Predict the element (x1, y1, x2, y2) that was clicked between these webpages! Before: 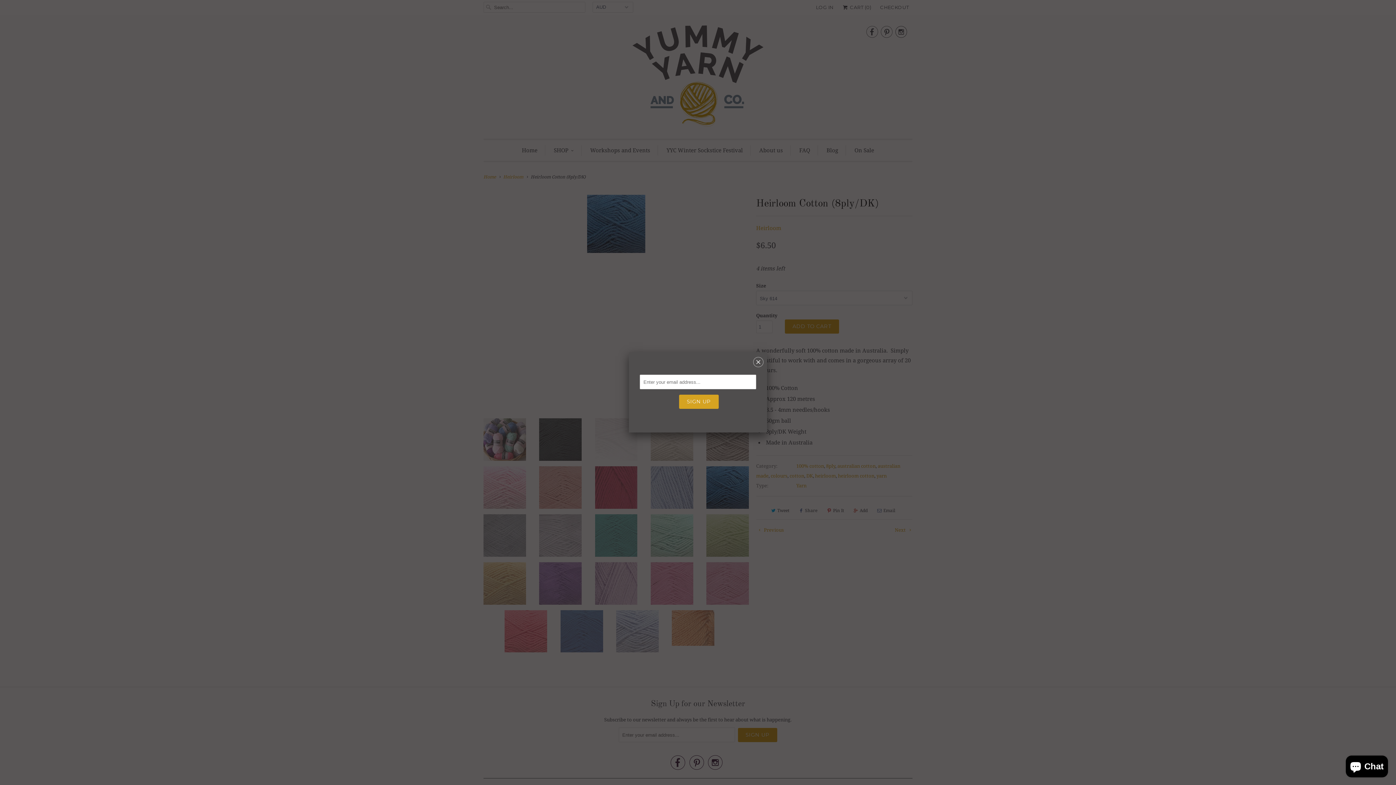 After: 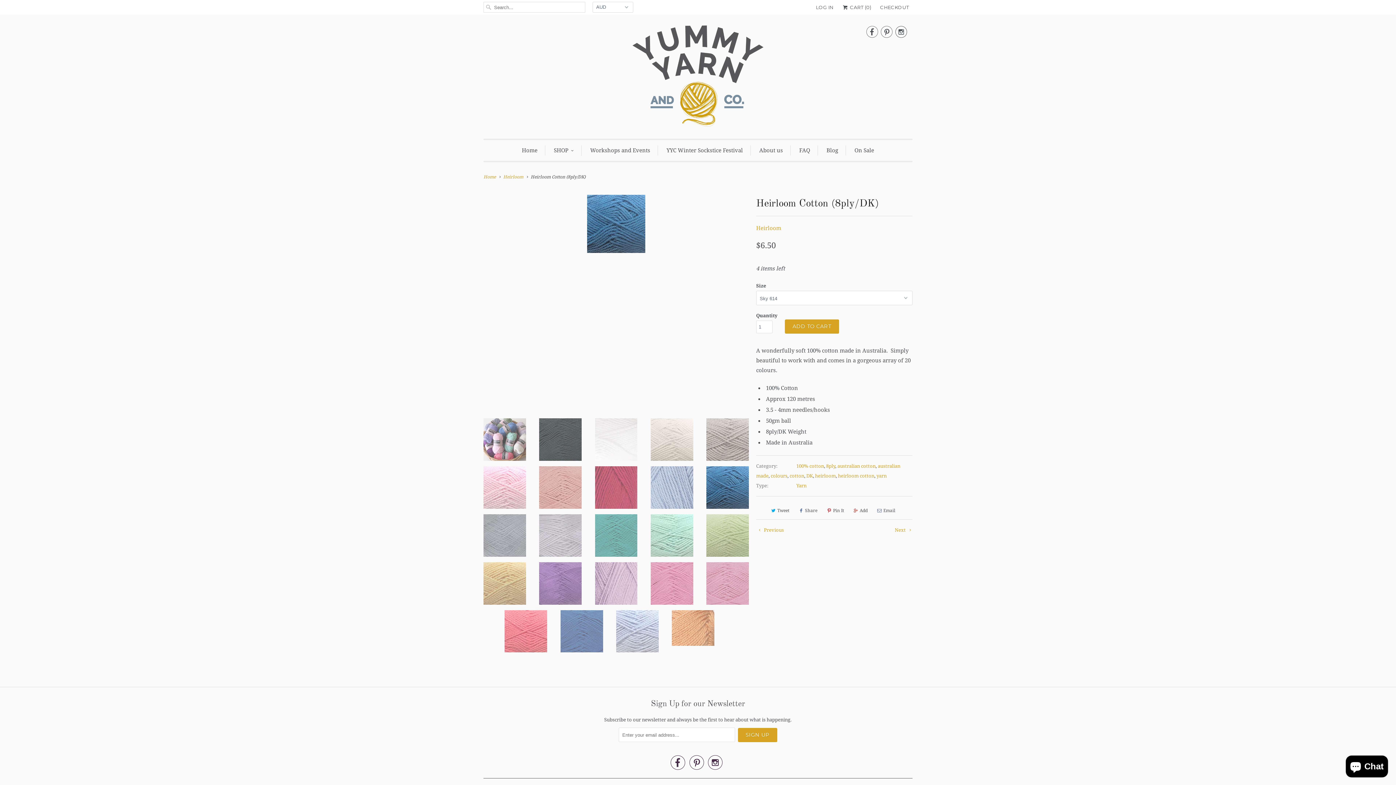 Action: label: ␡ bbox: (753, 358, 763, 368)